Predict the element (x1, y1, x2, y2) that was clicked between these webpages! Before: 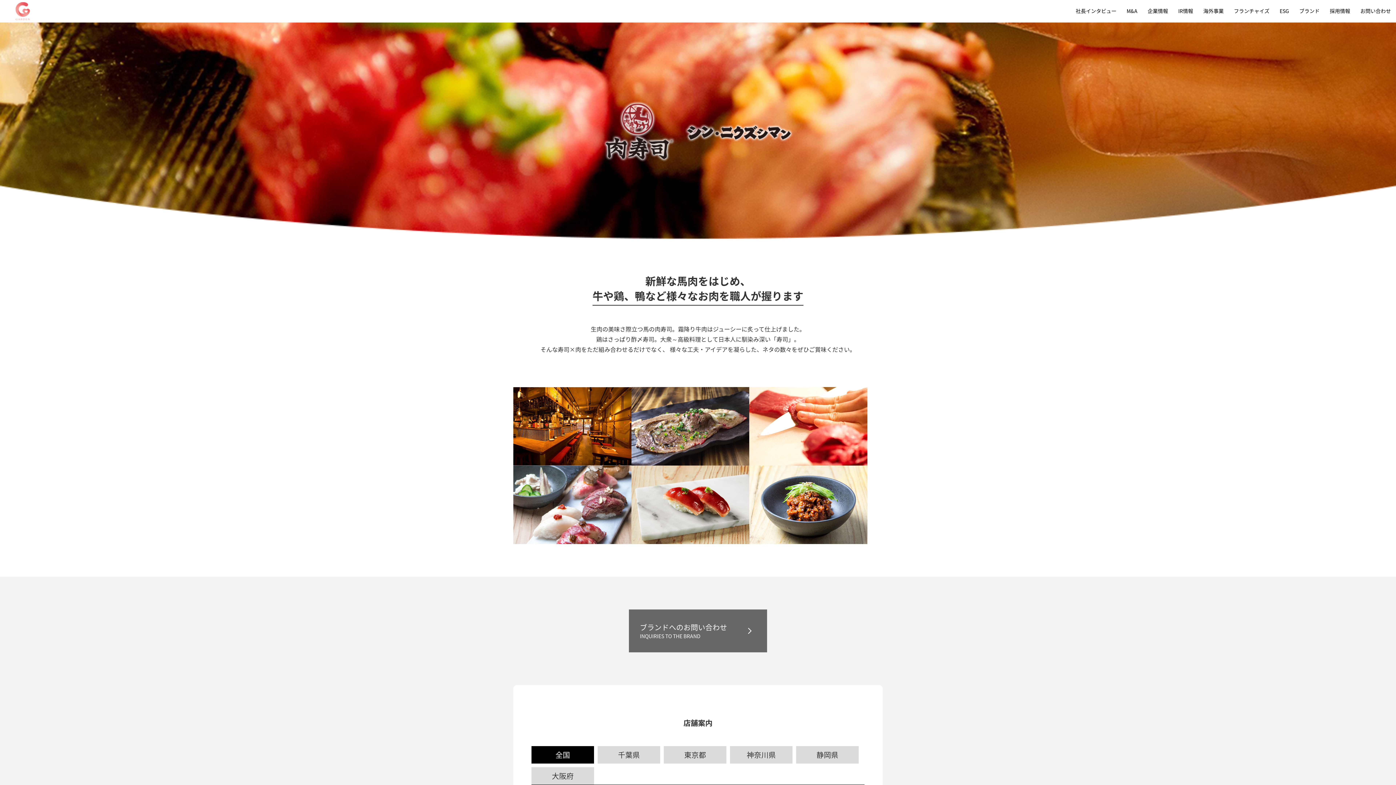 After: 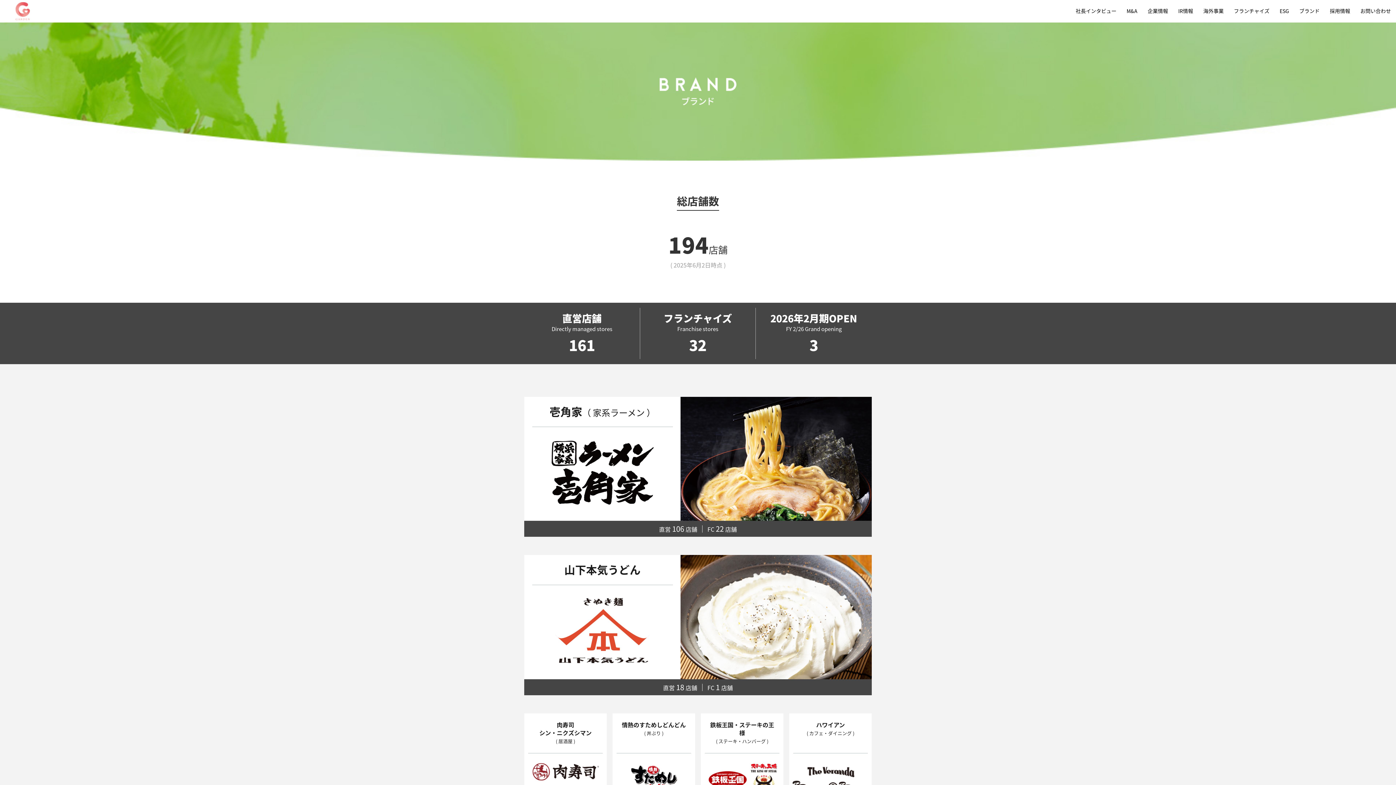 Action: bbox: (1299, 7, 1320, 20) label: ブランド